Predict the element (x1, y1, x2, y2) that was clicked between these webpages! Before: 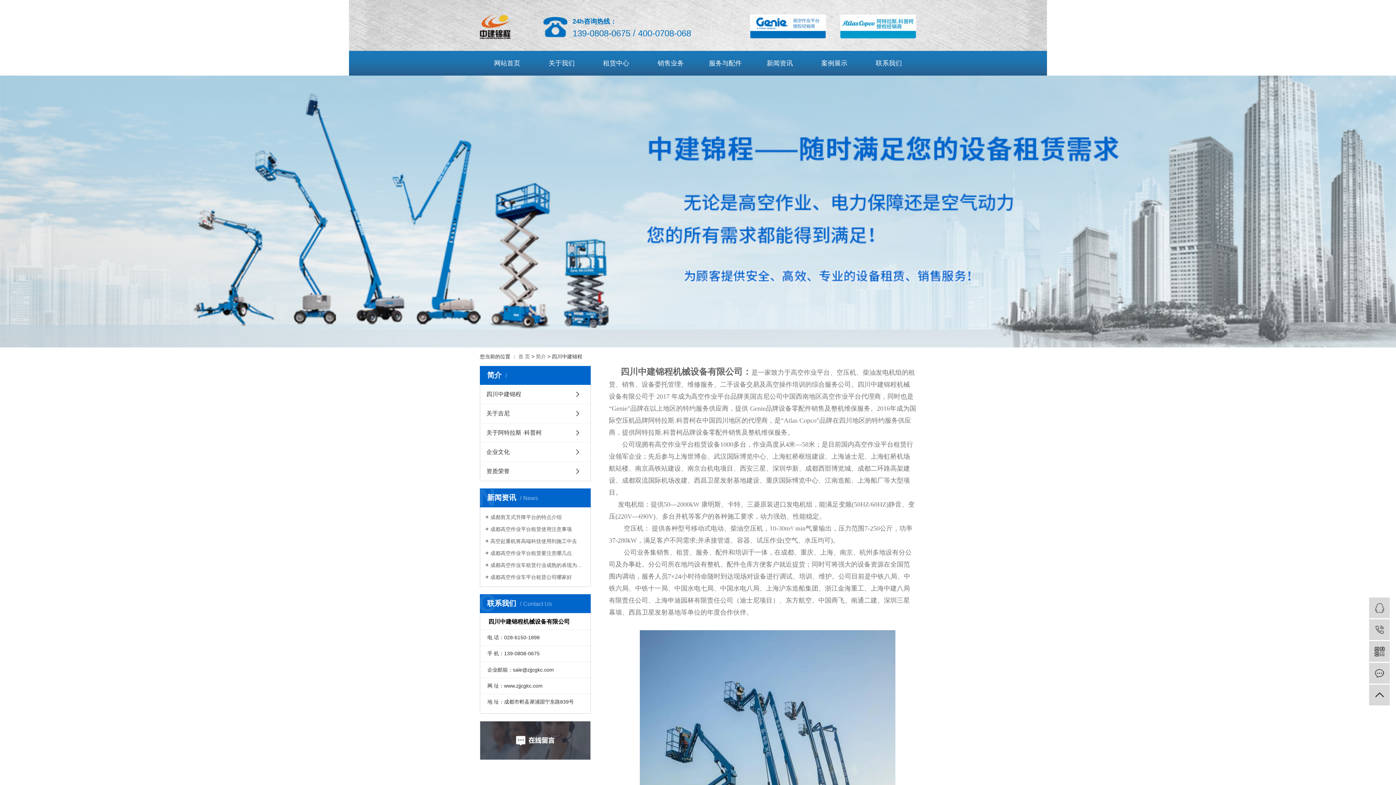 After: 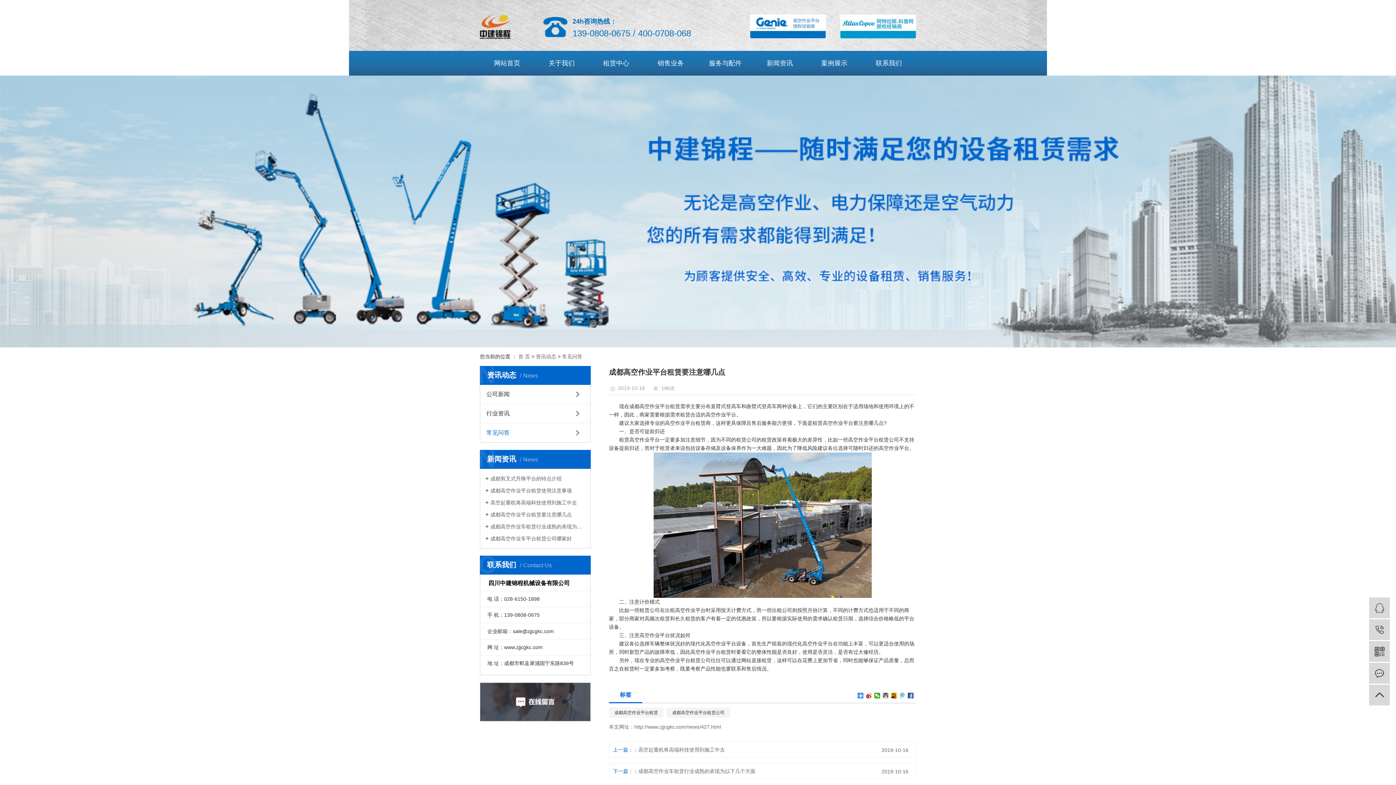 Action: label: 成都高空作业平台租赁要注意哪几点 bbox: (485, 549, 585, 556)